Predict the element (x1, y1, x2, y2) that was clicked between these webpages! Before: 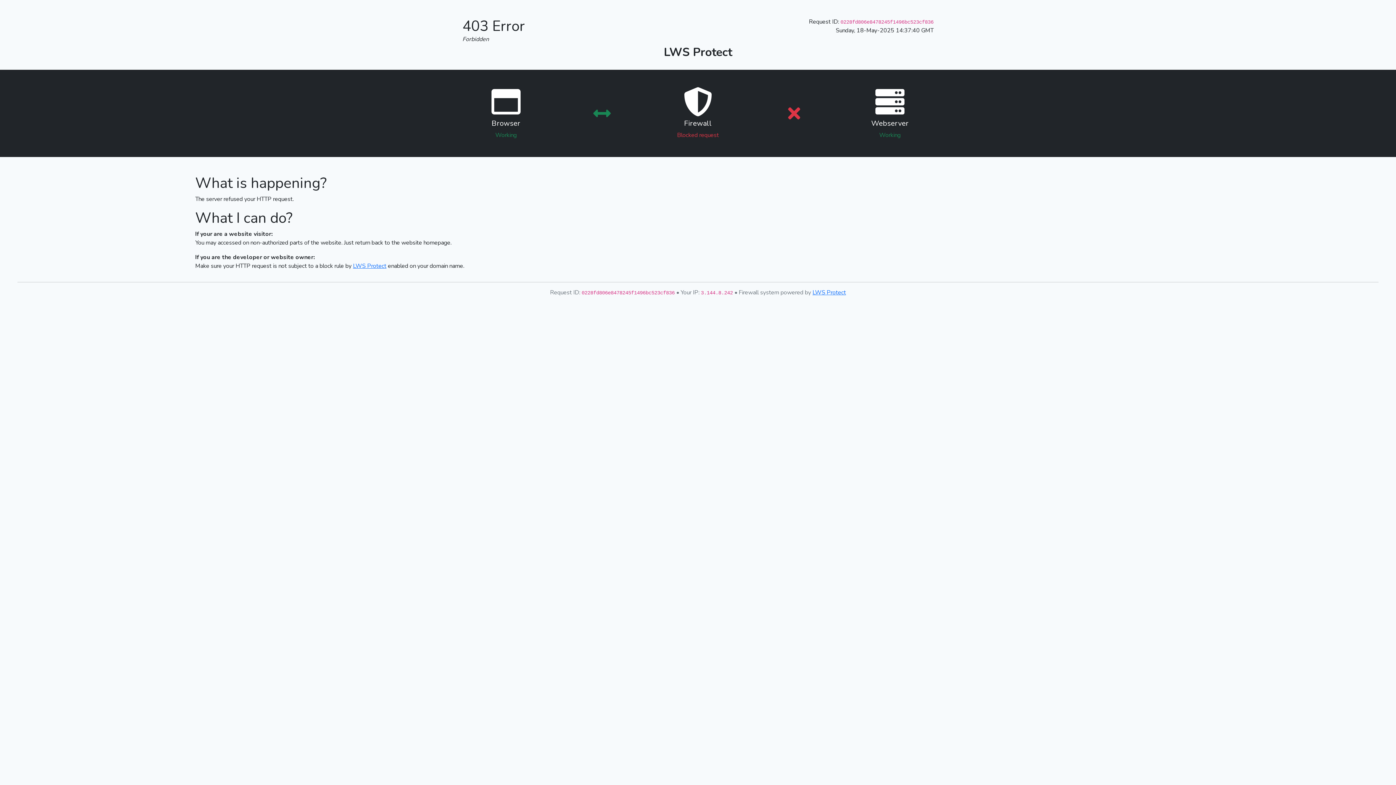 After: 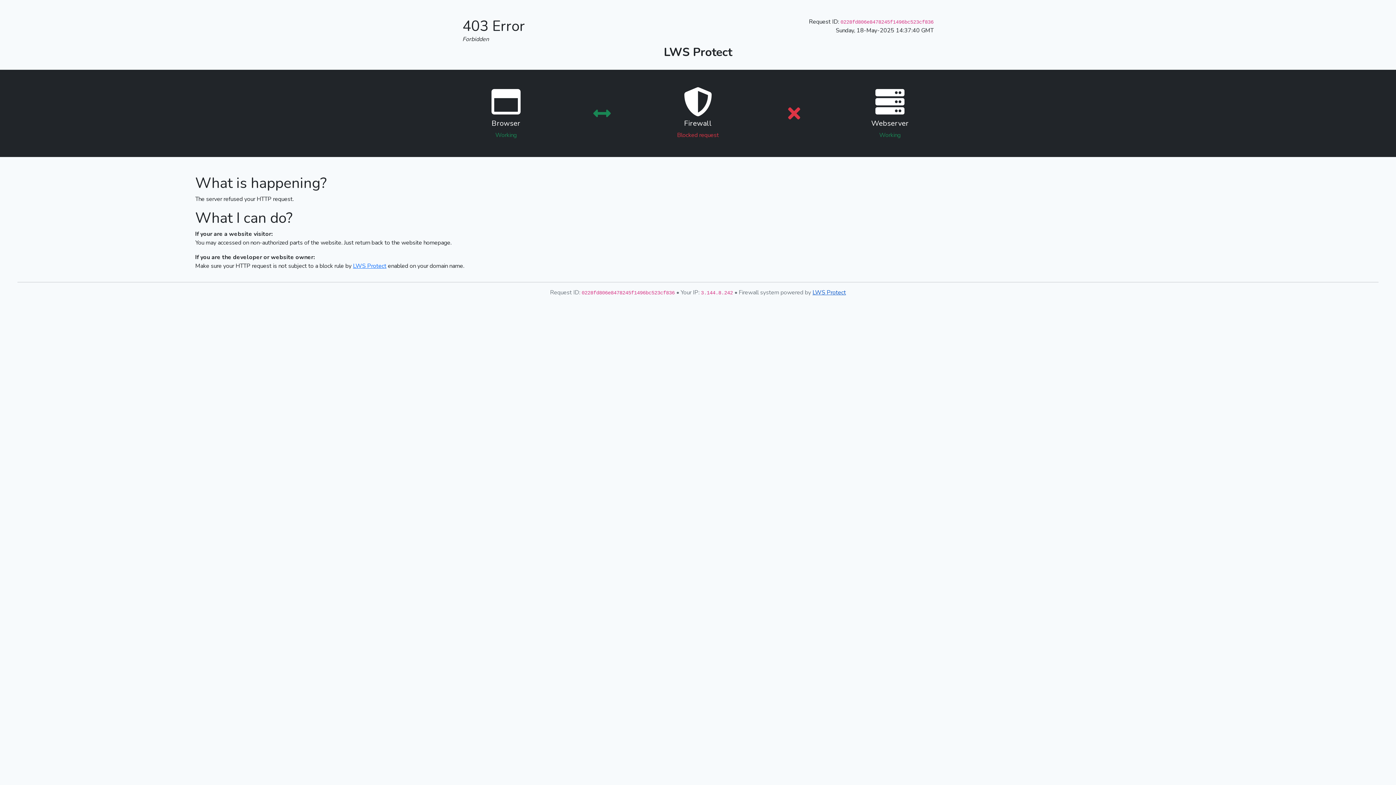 Action: label: LWS Protect bbox: (812, 288, 846, 296)